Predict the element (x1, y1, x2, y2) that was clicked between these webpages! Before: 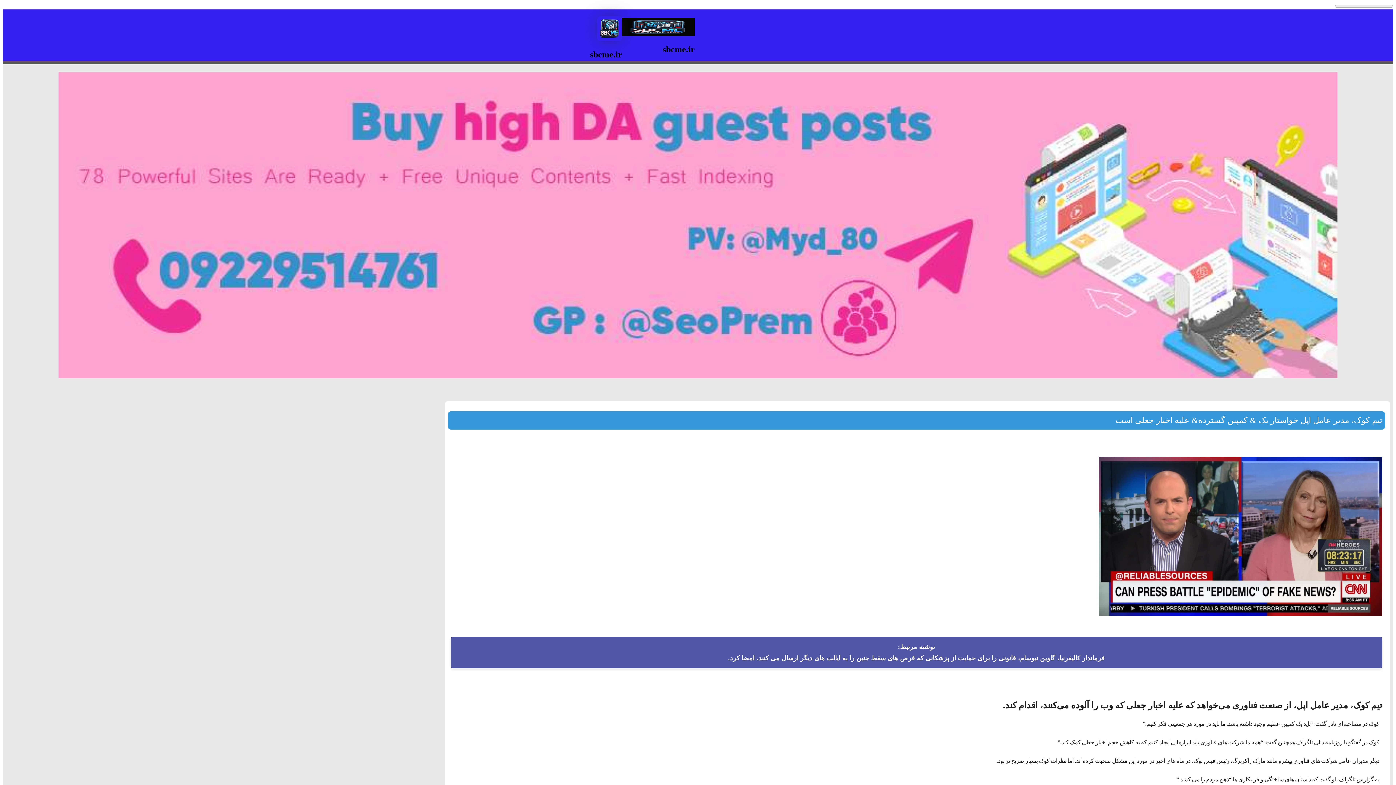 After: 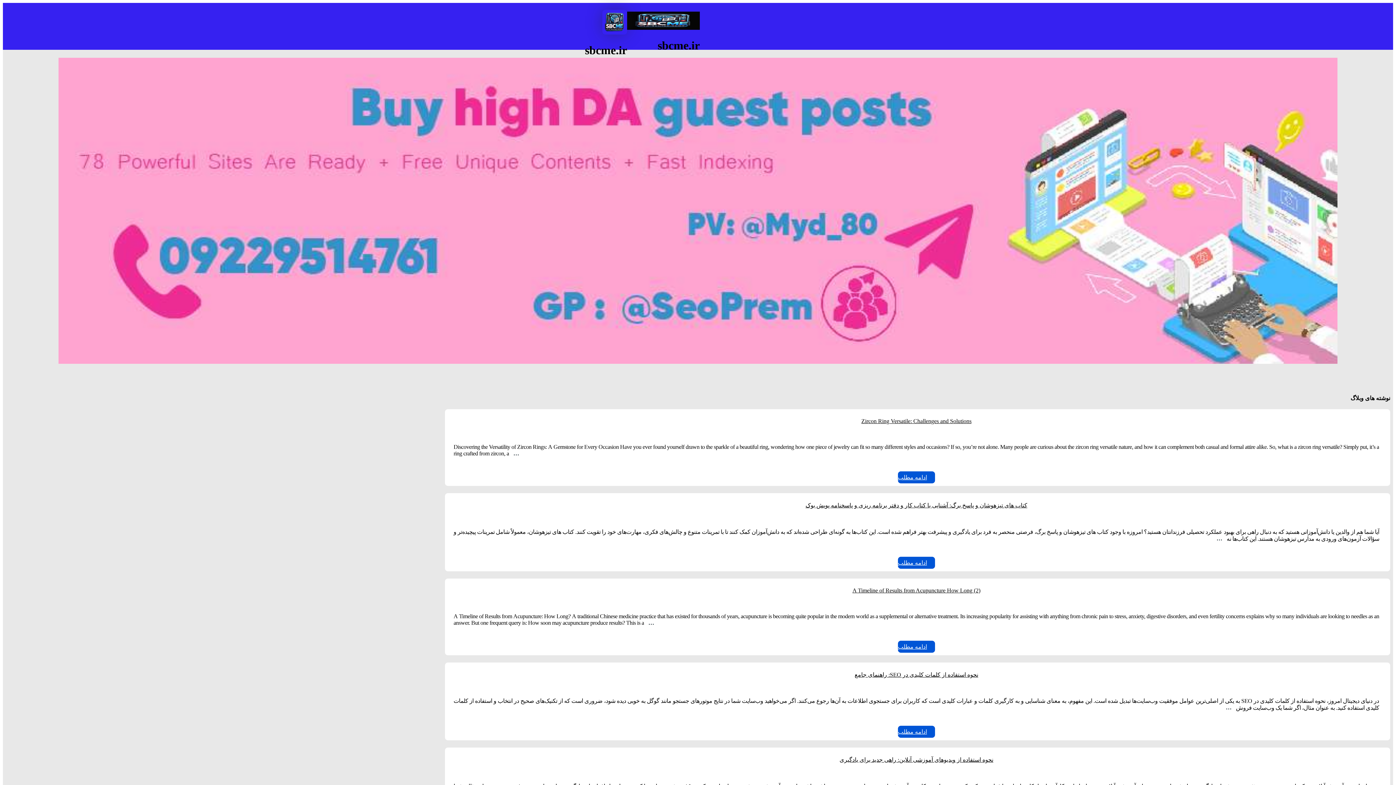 Action: bbox: (622, 31, 694, 37)